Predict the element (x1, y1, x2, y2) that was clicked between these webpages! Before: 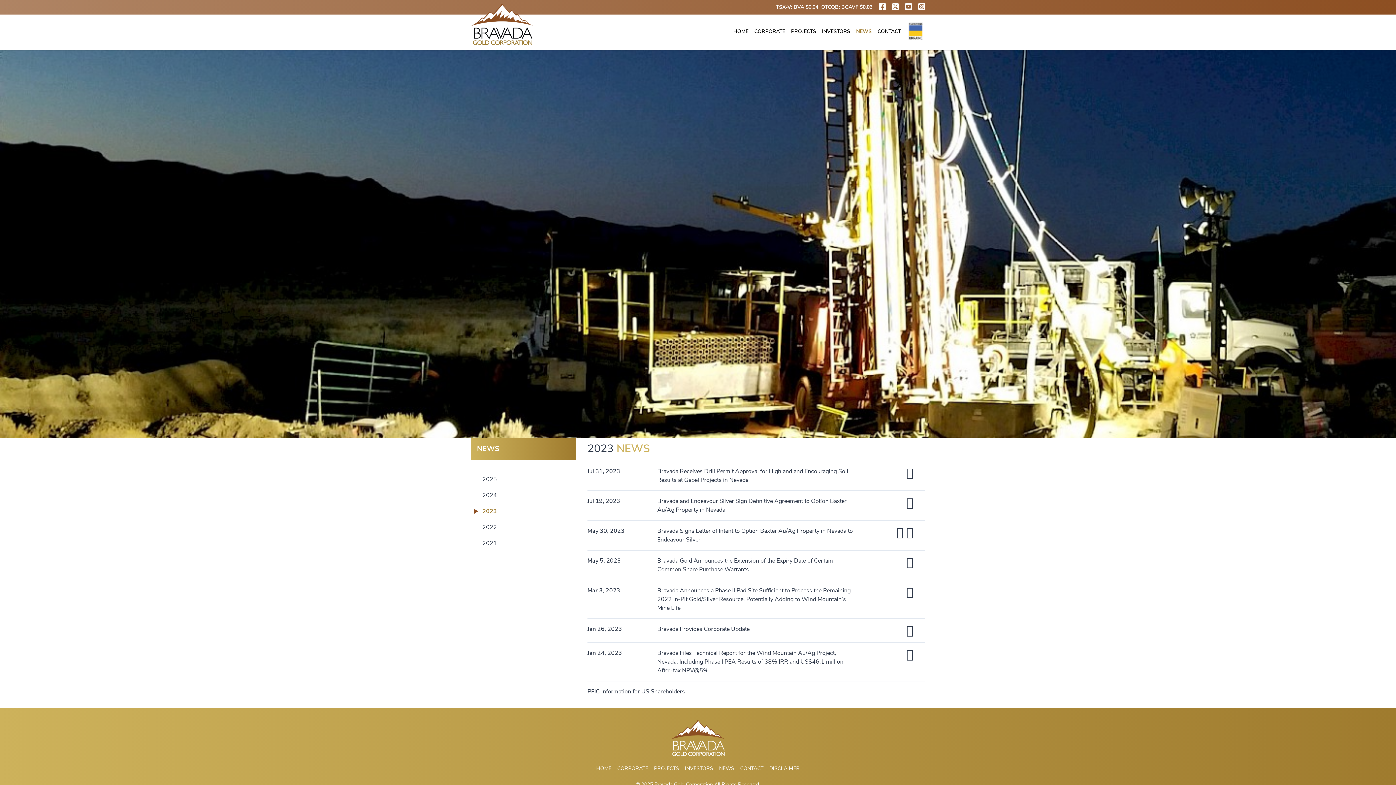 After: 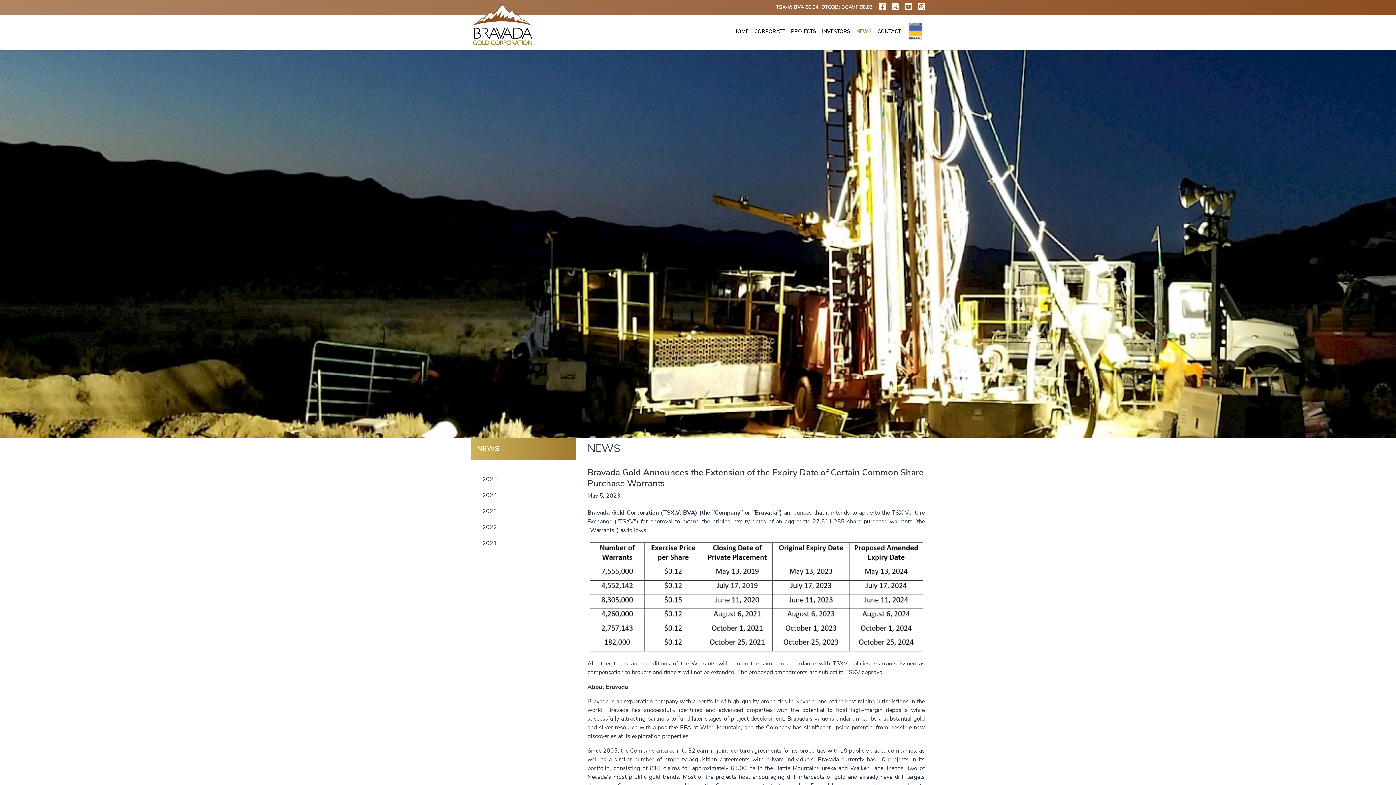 Action: bbox: (657, 556, 855, 574) label: Bravada Gold Announces the Extension of the Expiry Date of Certain Common Share Purchase Warrants